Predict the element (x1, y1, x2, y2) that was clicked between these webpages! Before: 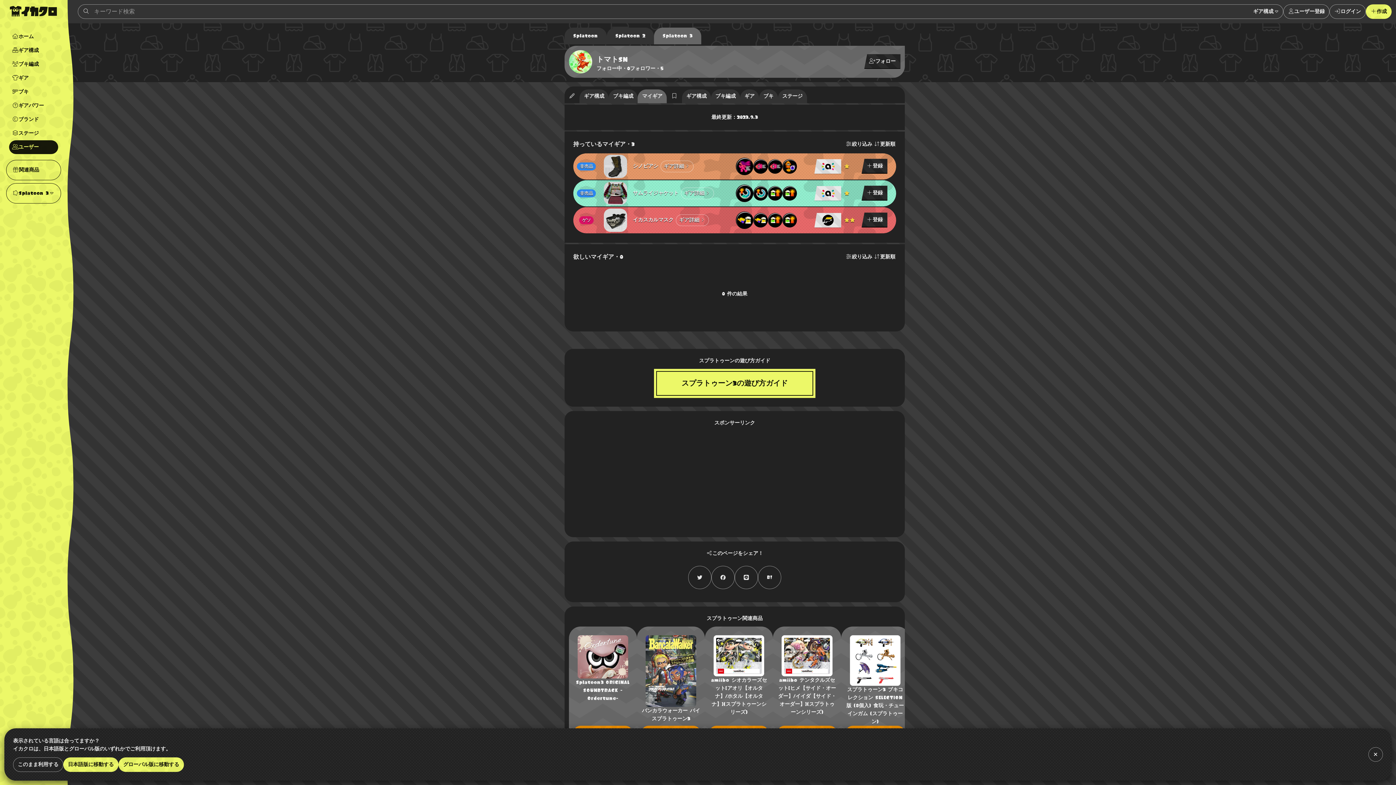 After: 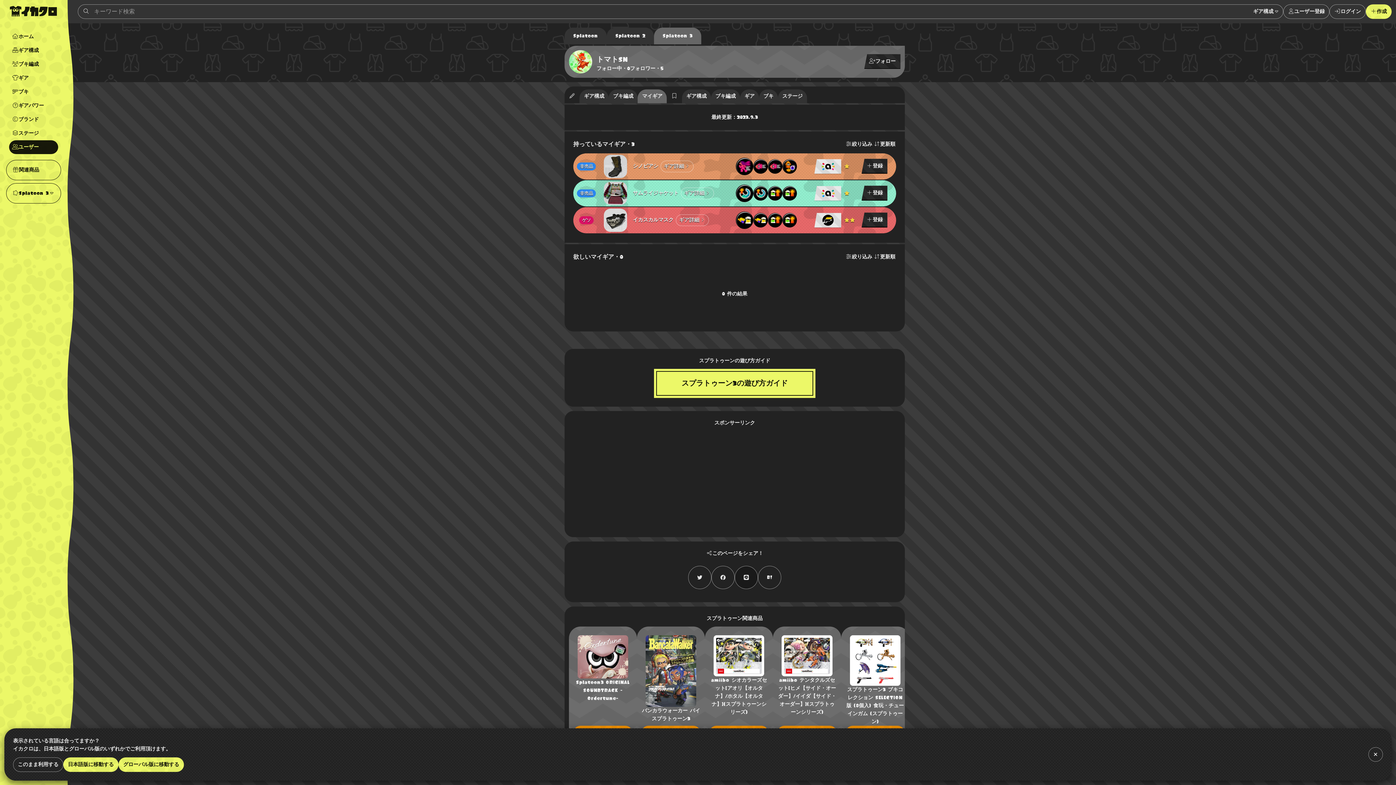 Action: bbox: (734, 566, 758, 589)